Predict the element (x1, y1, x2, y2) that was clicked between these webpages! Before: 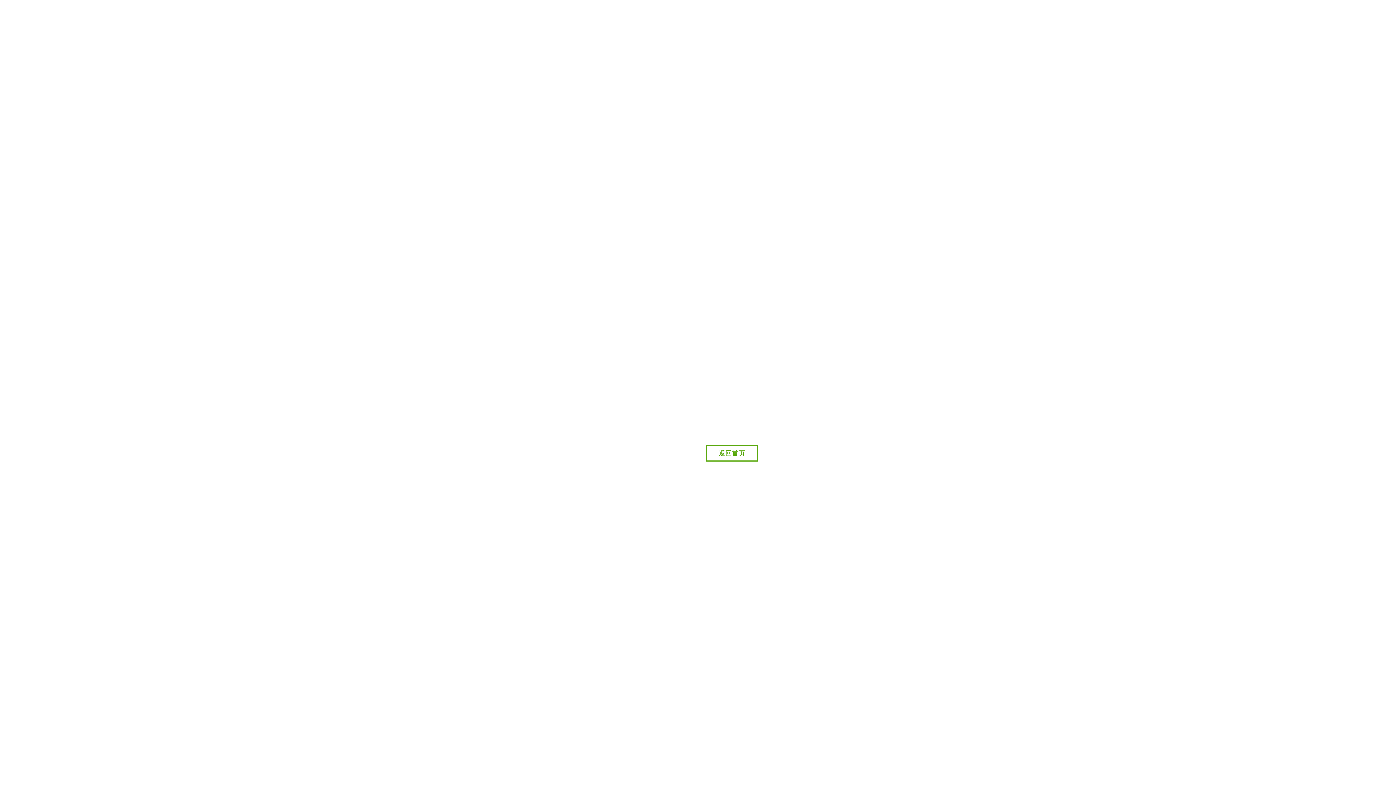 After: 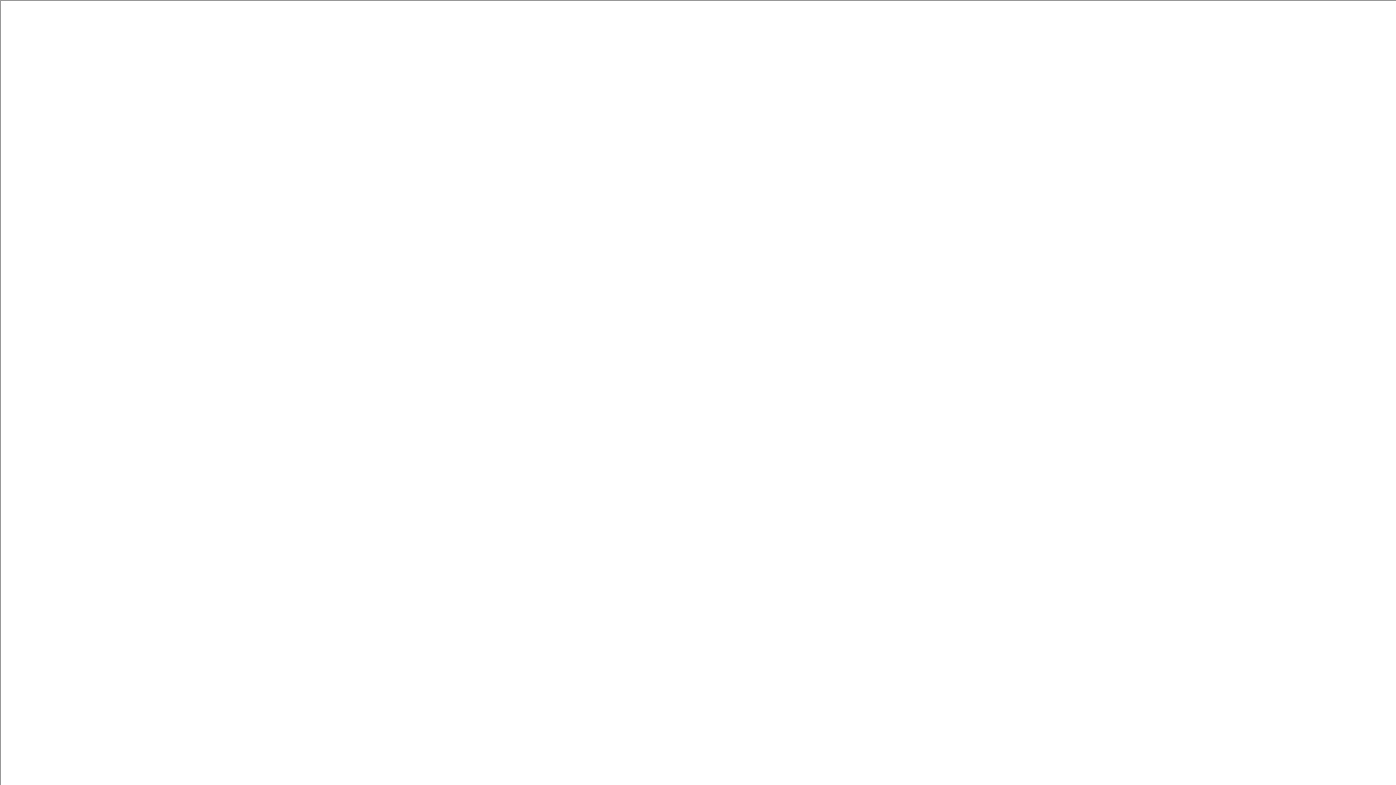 Action: label: 返回首页 bbox: (706, 445, 758, 461)